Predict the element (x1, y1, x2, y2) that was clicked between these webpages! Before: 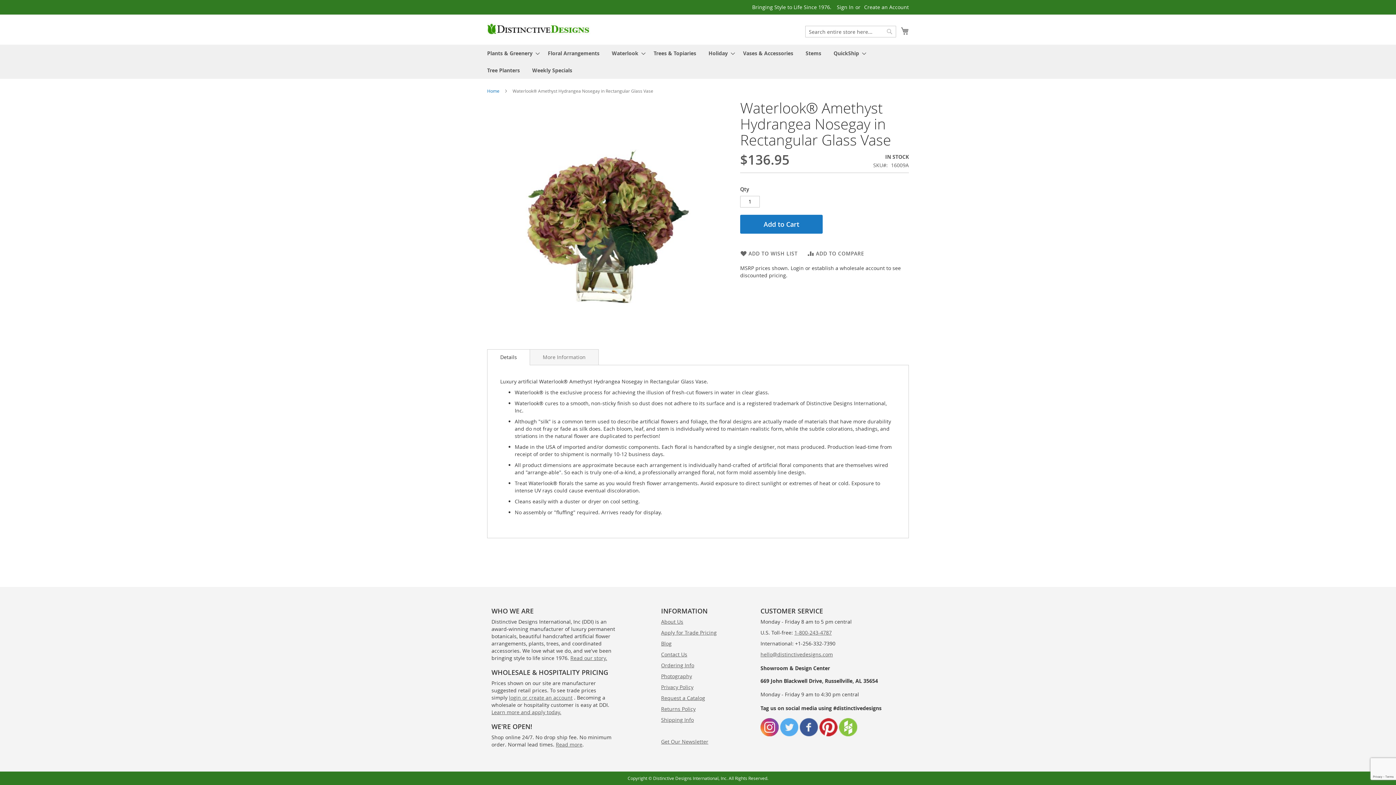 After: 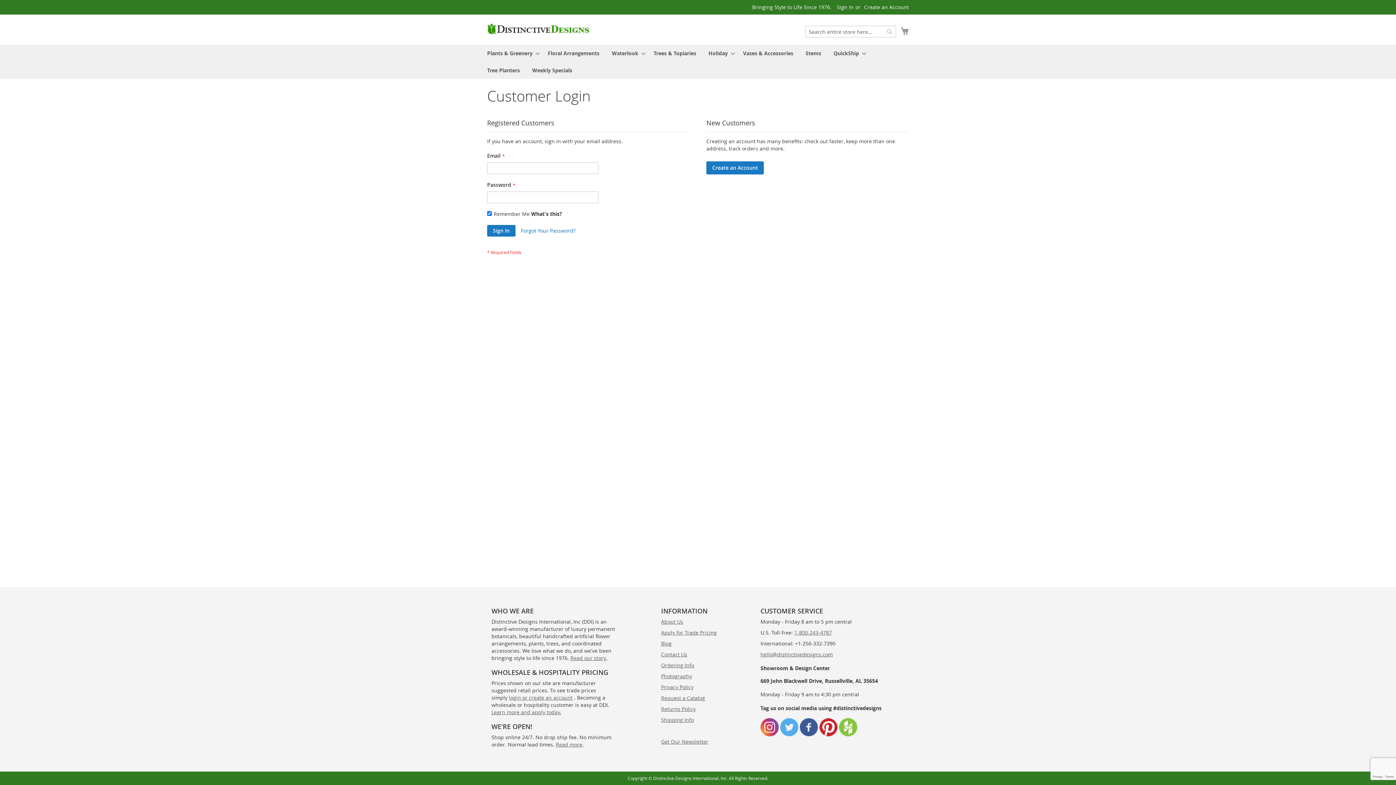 Action: bbox: (509, 690, 572, 705) label: login or create an account